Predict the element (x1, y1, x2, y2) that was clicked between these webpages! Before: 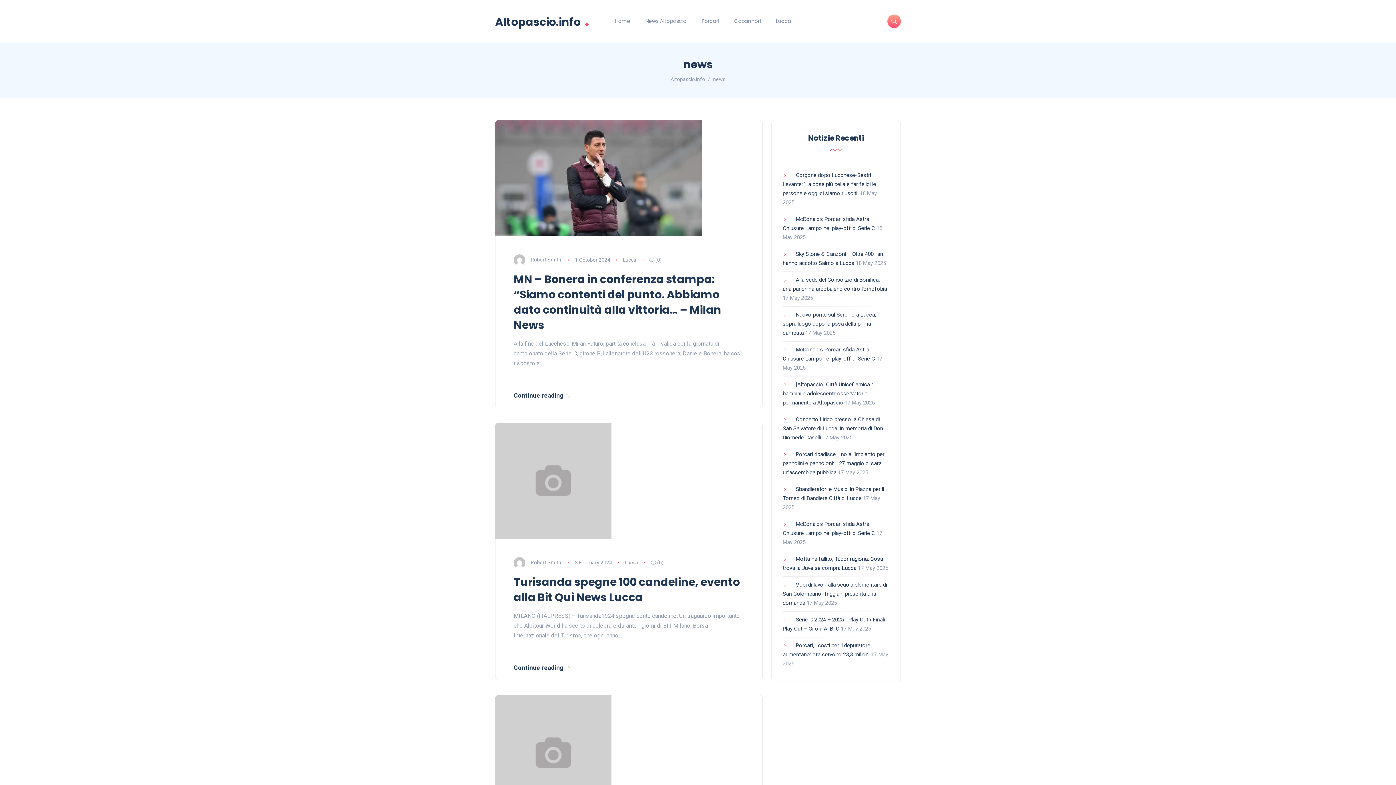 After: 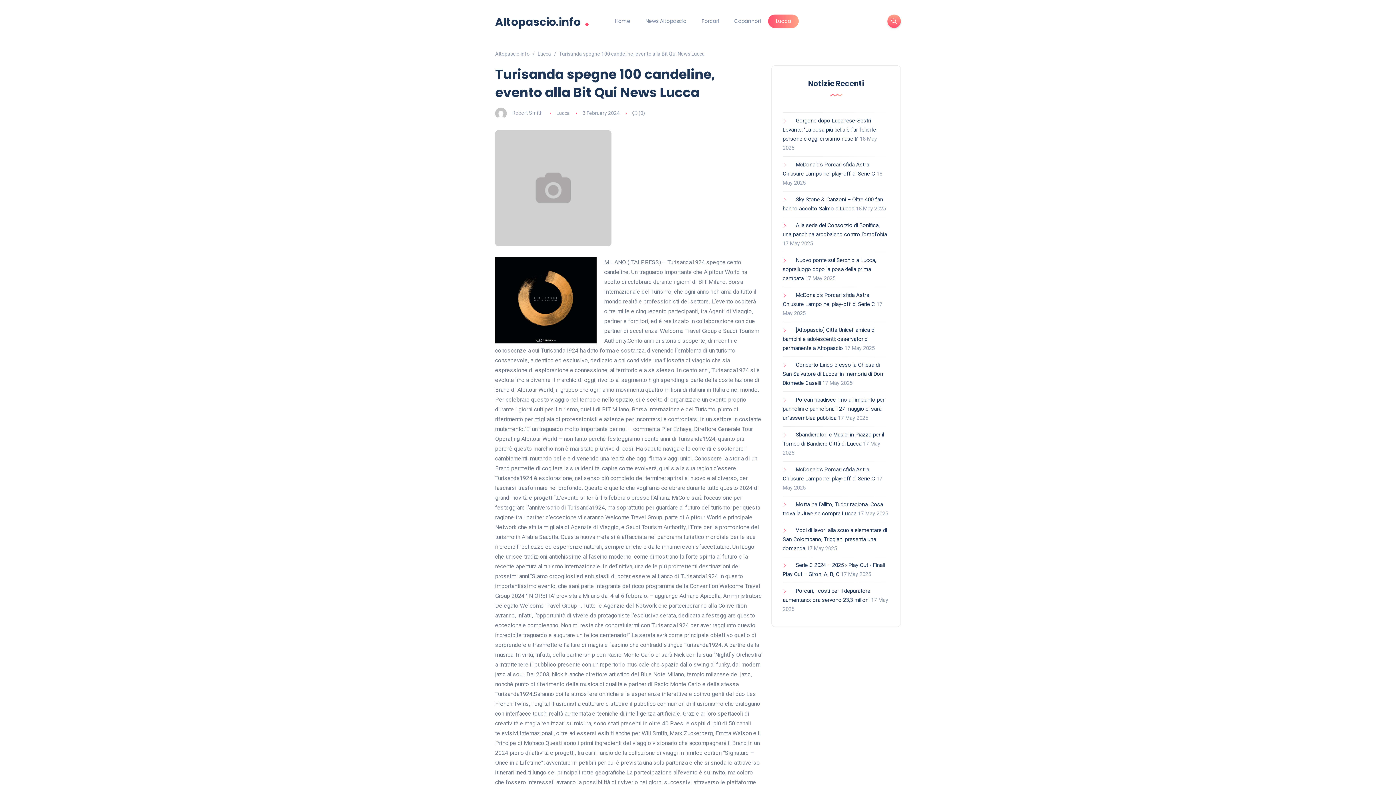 Action: bbox: (495, 477, 611, 484)